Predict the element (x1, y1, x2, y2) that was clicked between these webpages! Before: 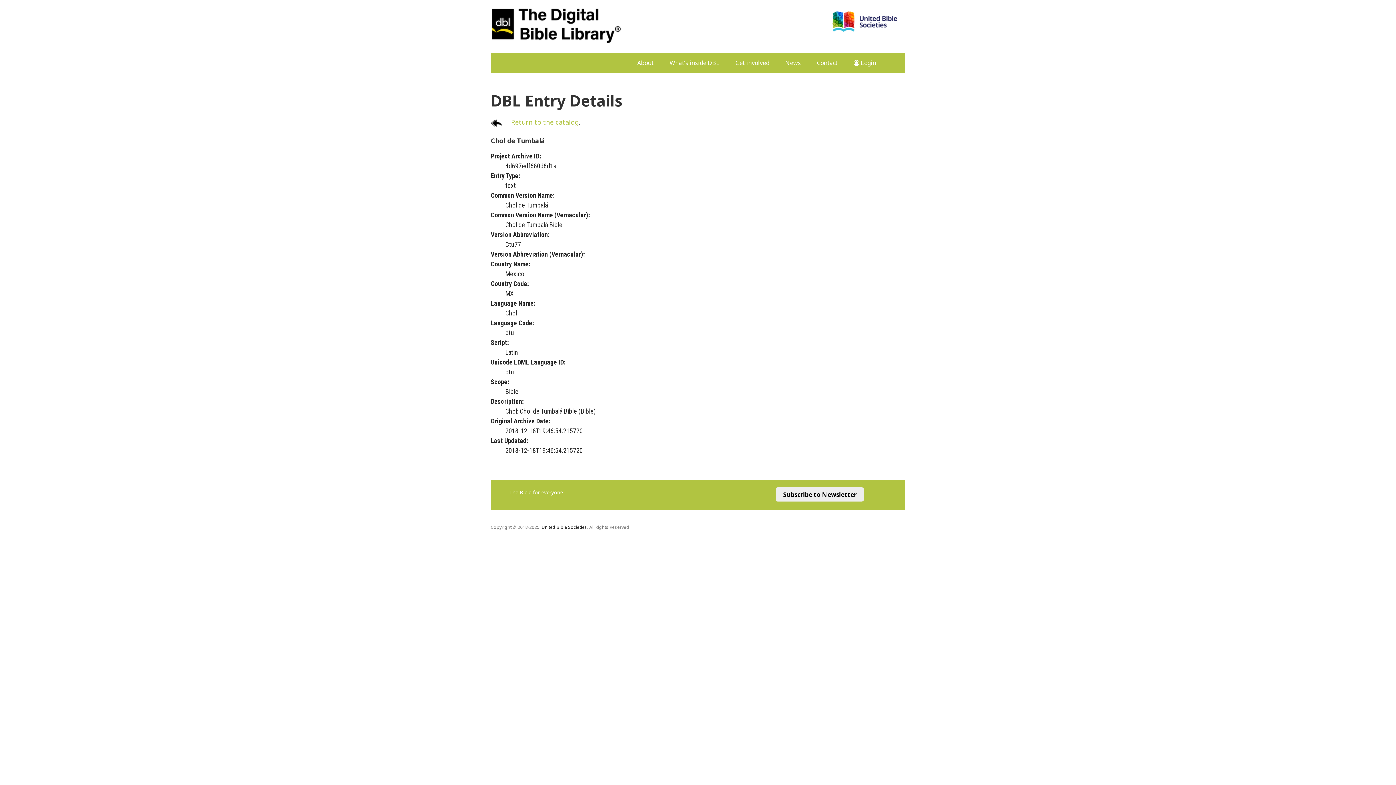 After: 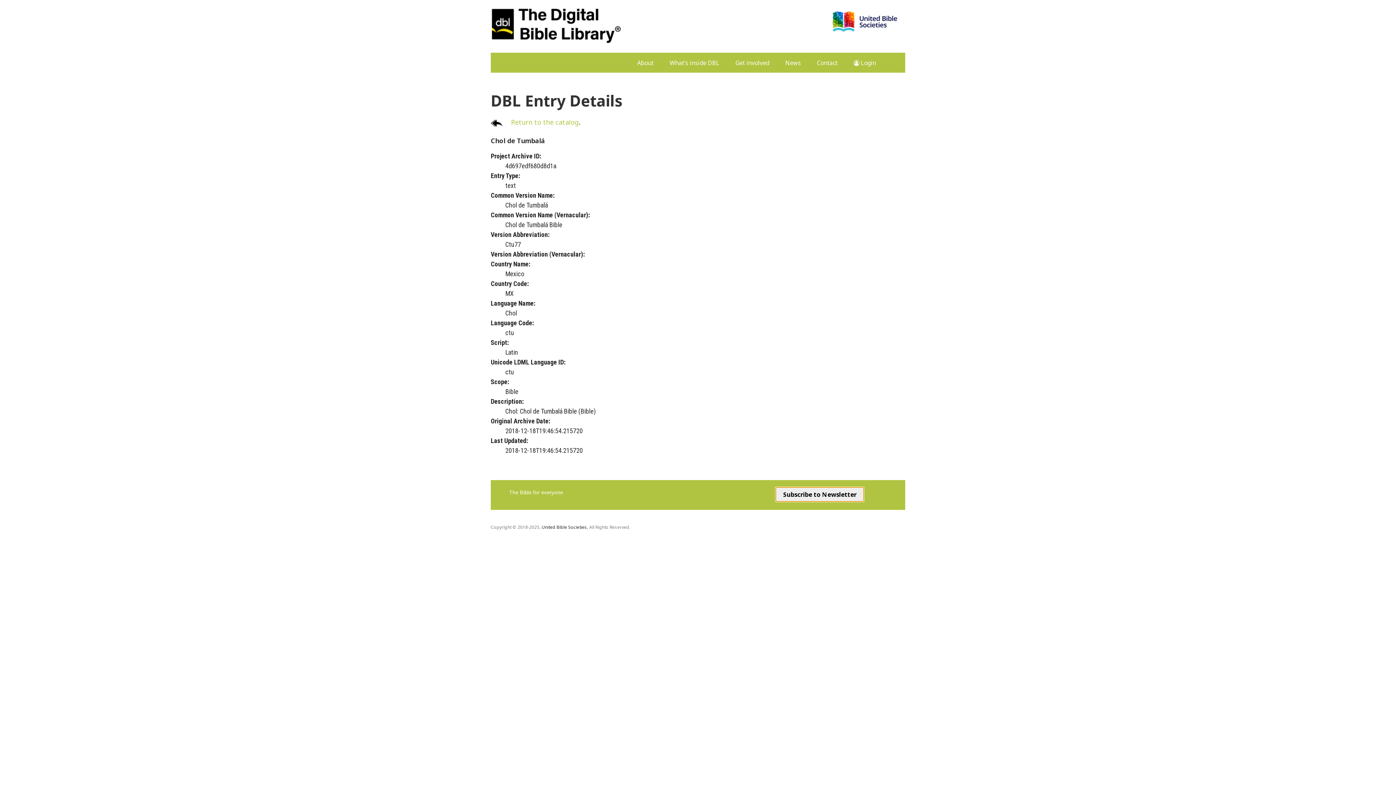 Action: bbox: (776, 487, 864, 501) label: Subscribe to Newsletter